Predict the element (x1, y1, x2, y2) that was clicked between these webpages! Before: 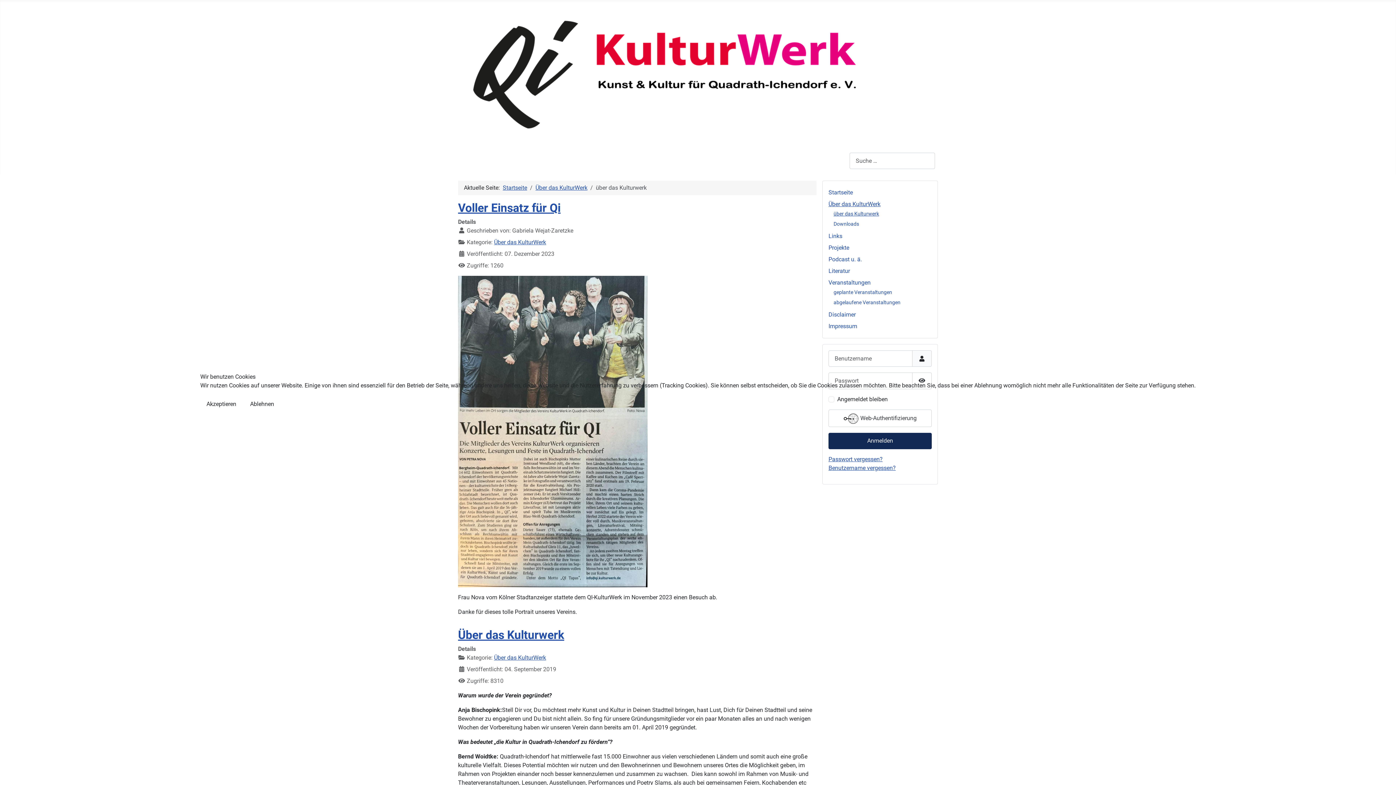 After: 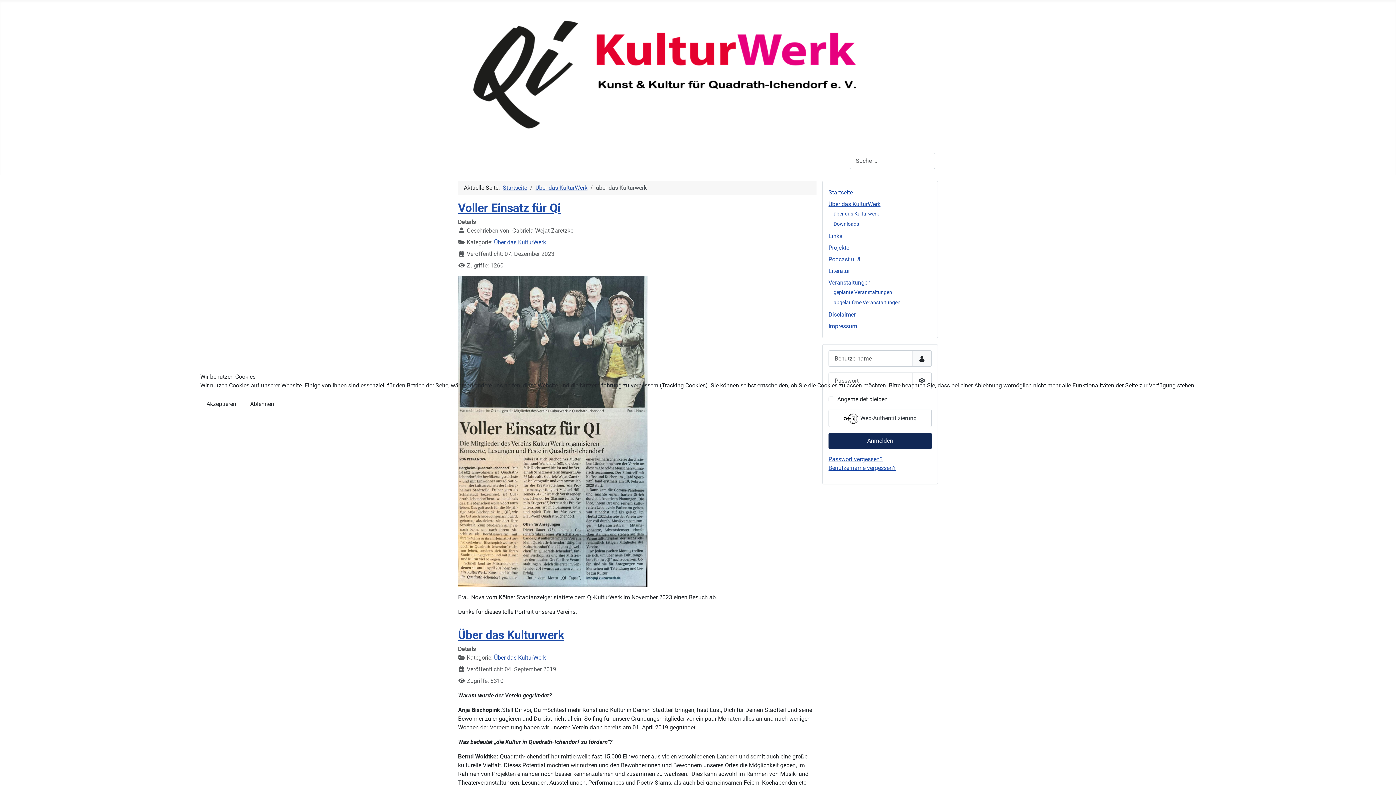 Action: bbox: (244, 396, 280, 412) label: Ablehnen